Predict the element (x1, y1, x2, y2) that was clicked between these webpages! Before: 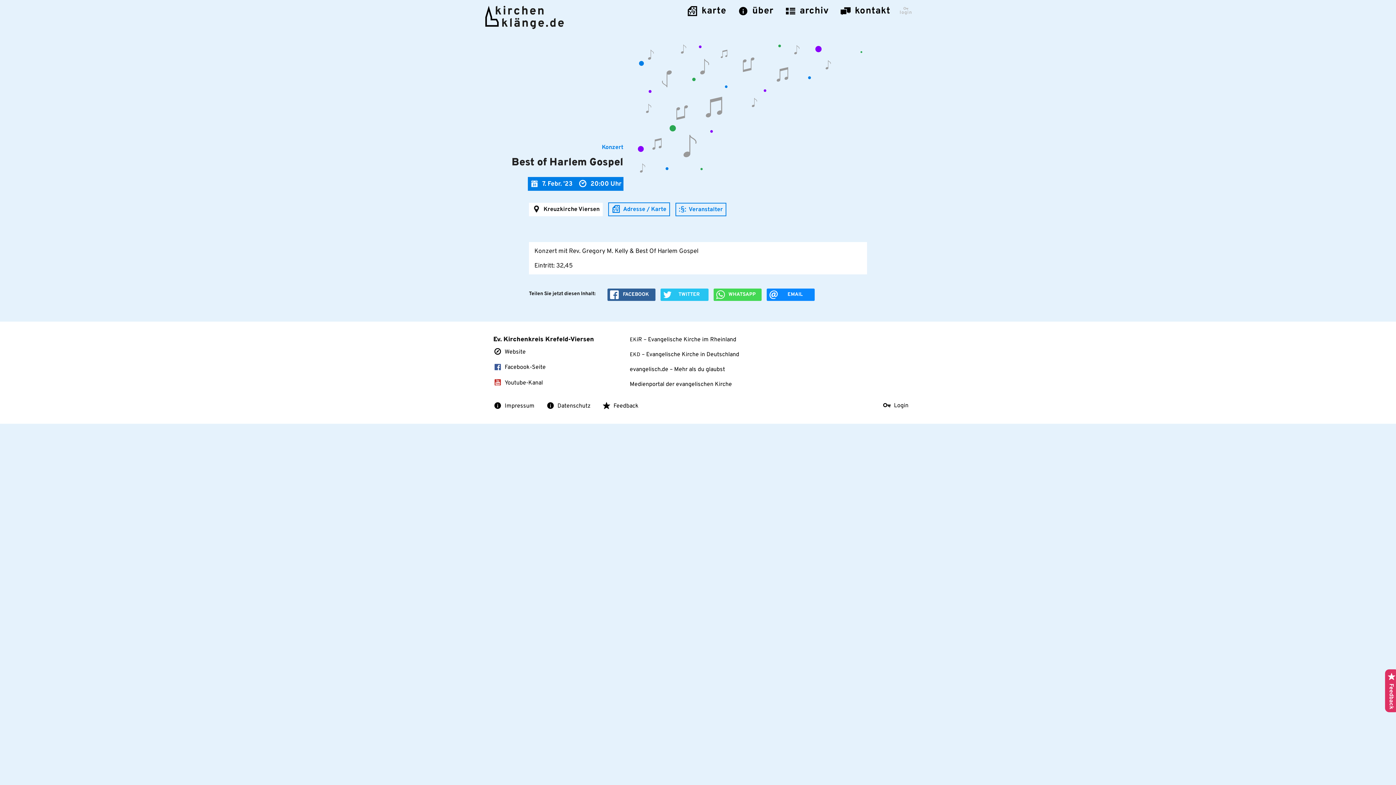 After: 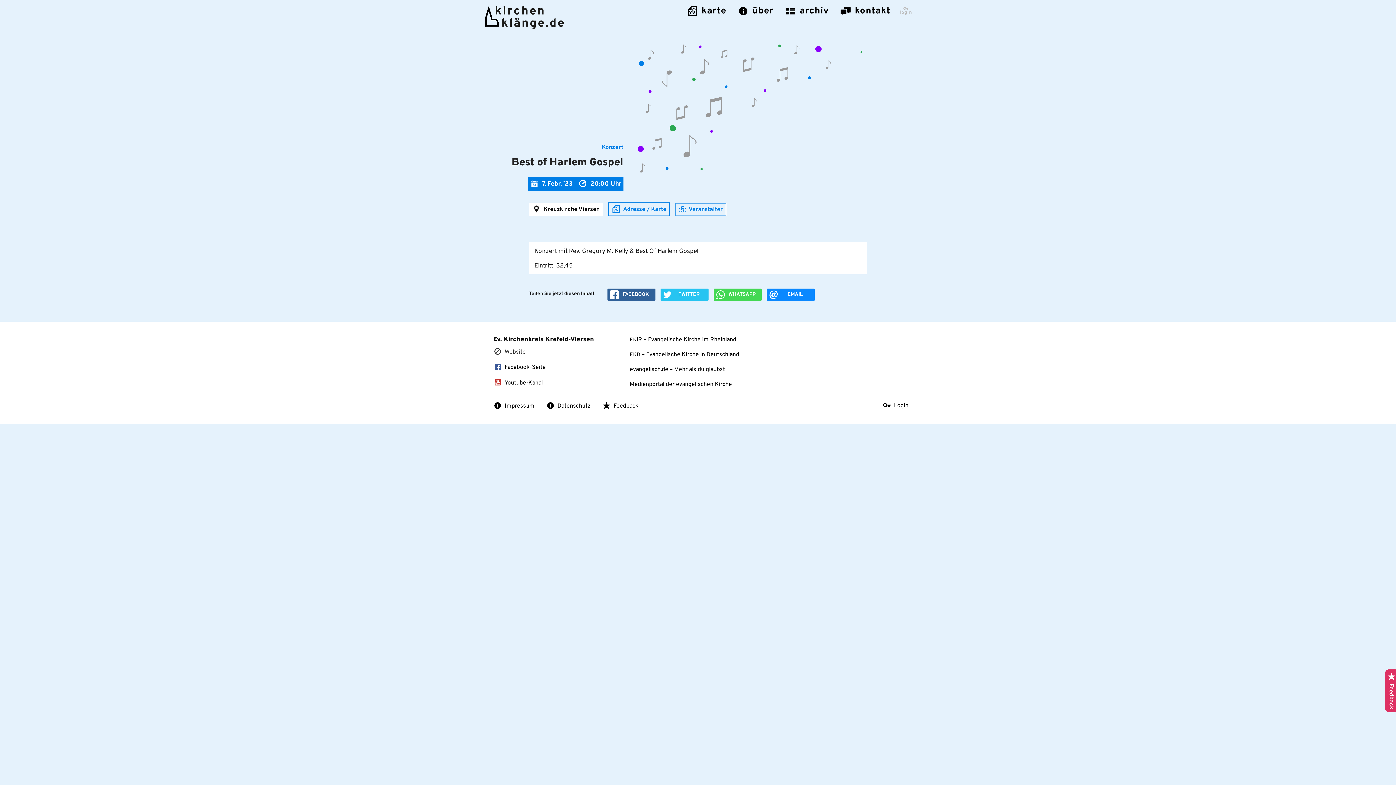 Action: bbox: (493, 348, 525, 355) label: Website